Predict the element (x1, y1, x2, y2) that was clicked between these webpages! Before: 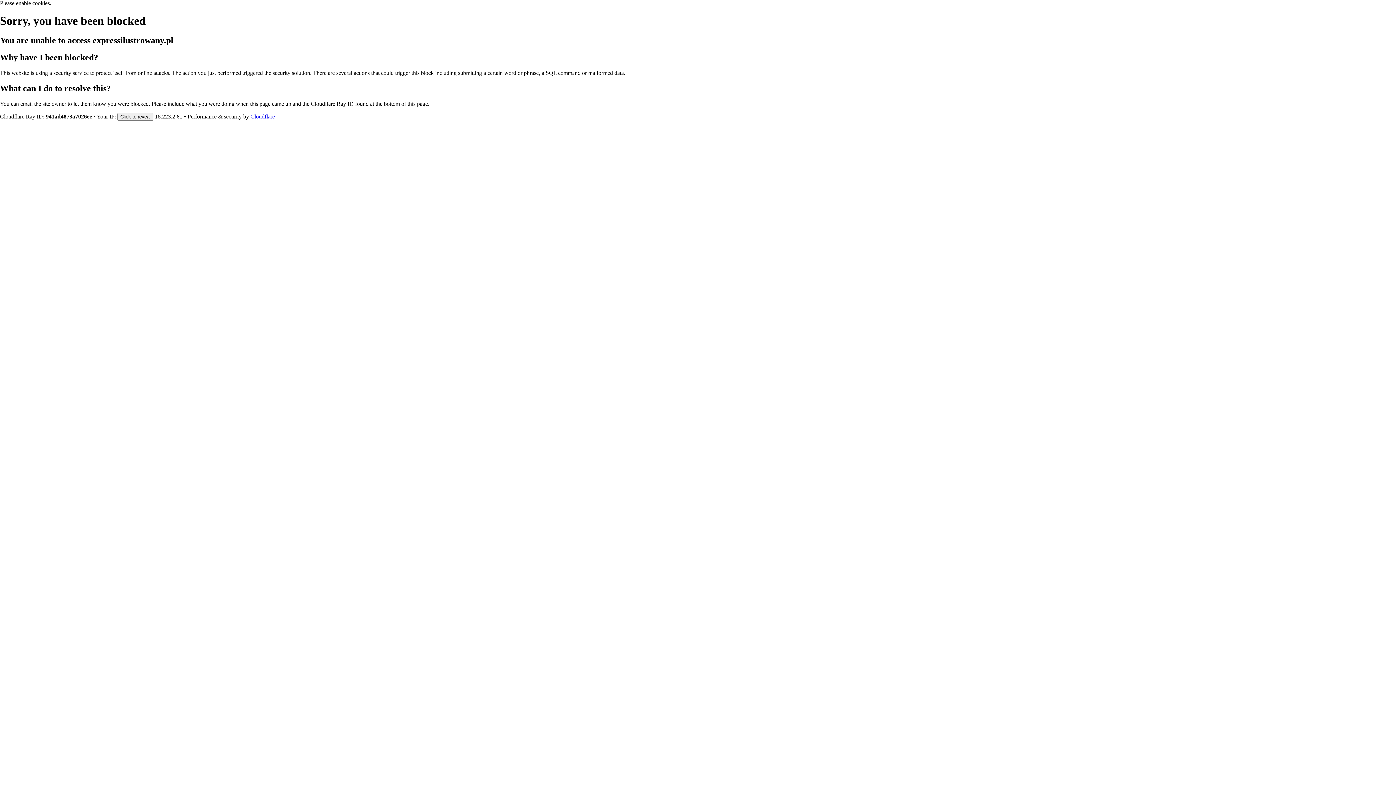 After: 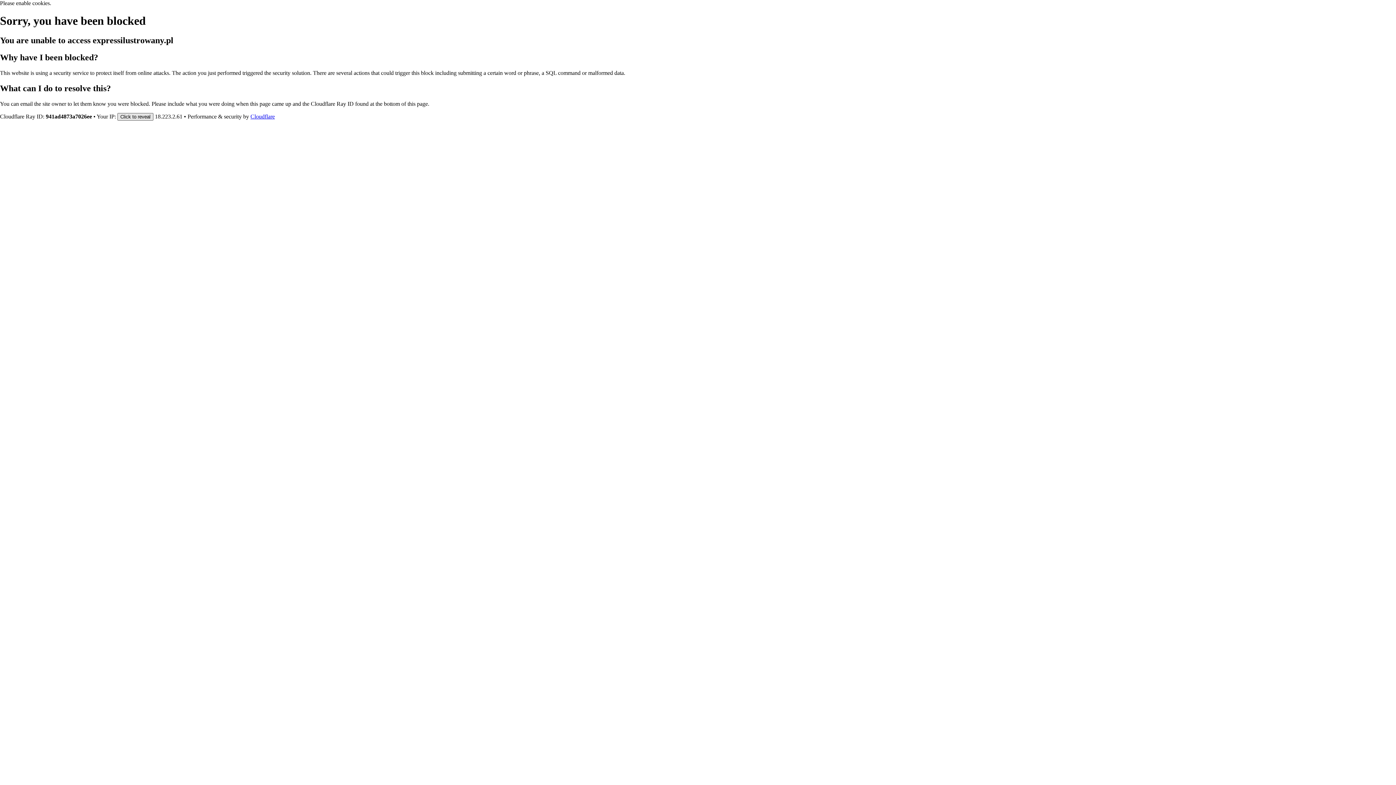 Action: bbox: (117, 112, 153, 120) label: Click to reveal